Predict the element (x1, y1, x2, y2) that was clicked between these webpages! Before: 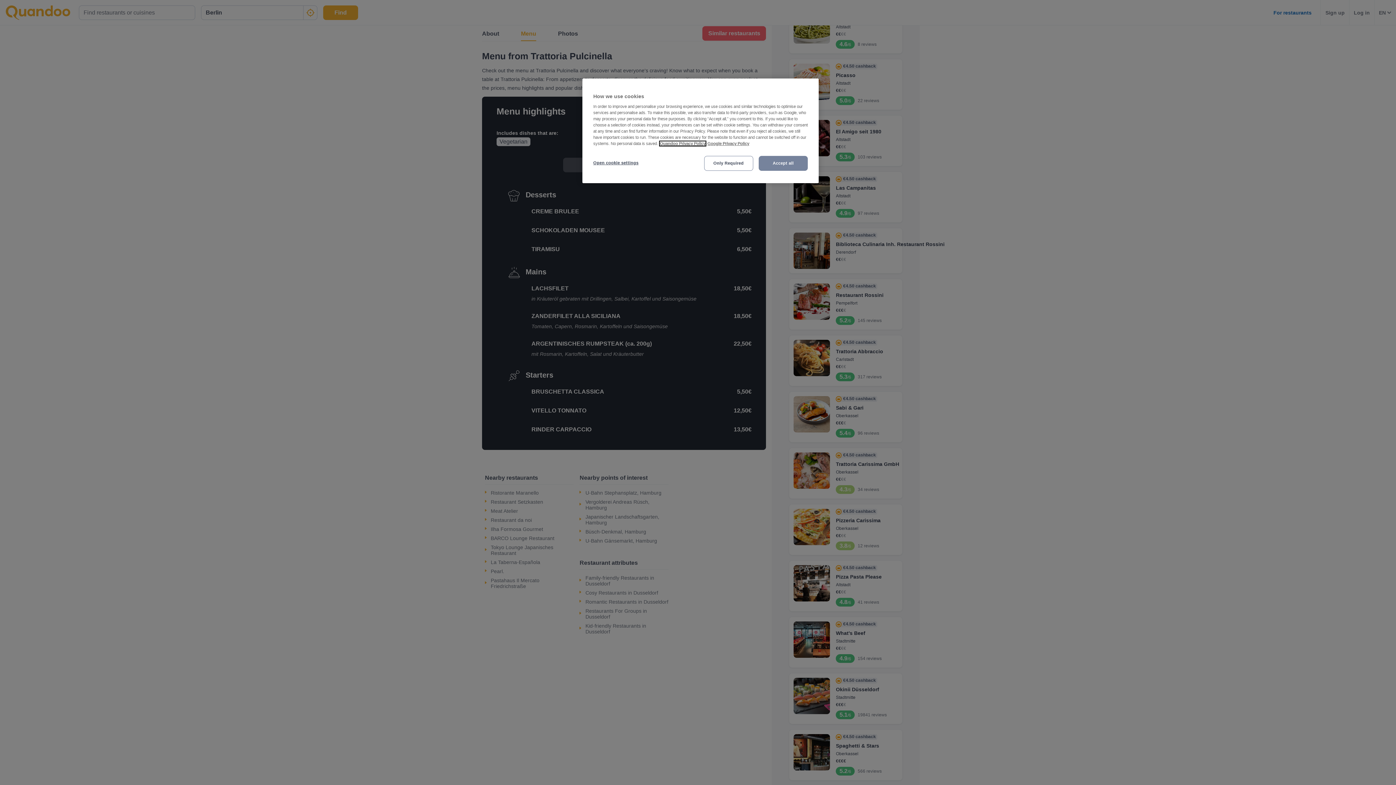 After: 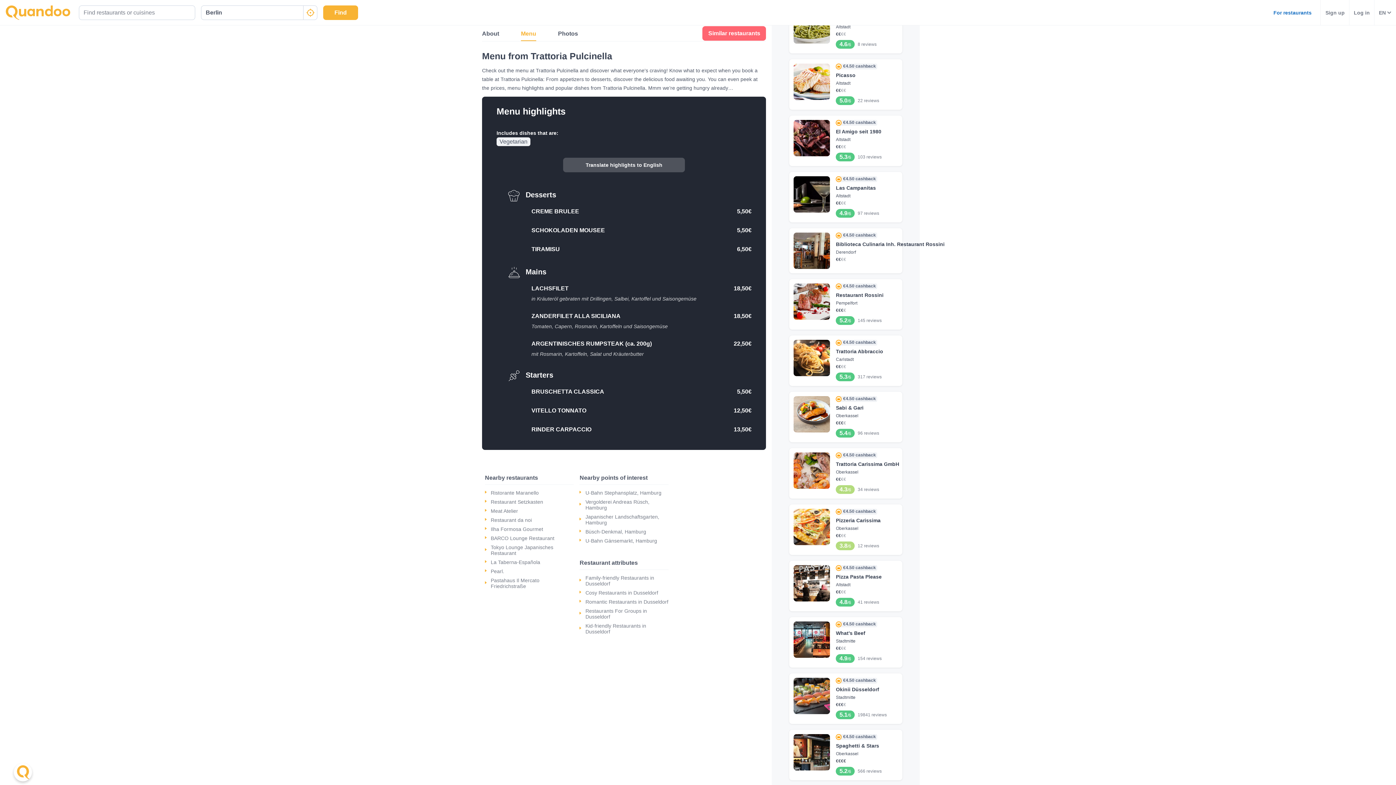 Action: label: Only Required bbox: (704, 156, 753, 170)